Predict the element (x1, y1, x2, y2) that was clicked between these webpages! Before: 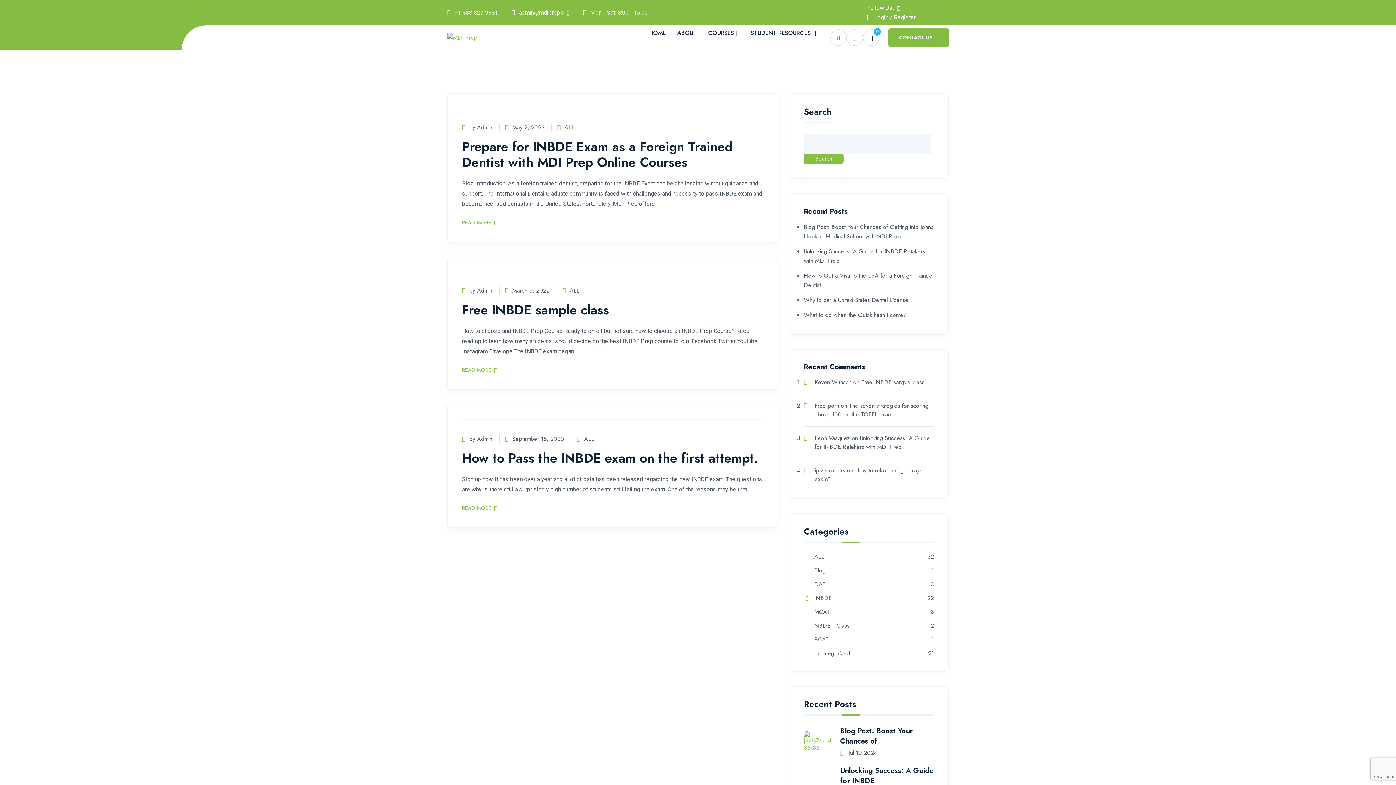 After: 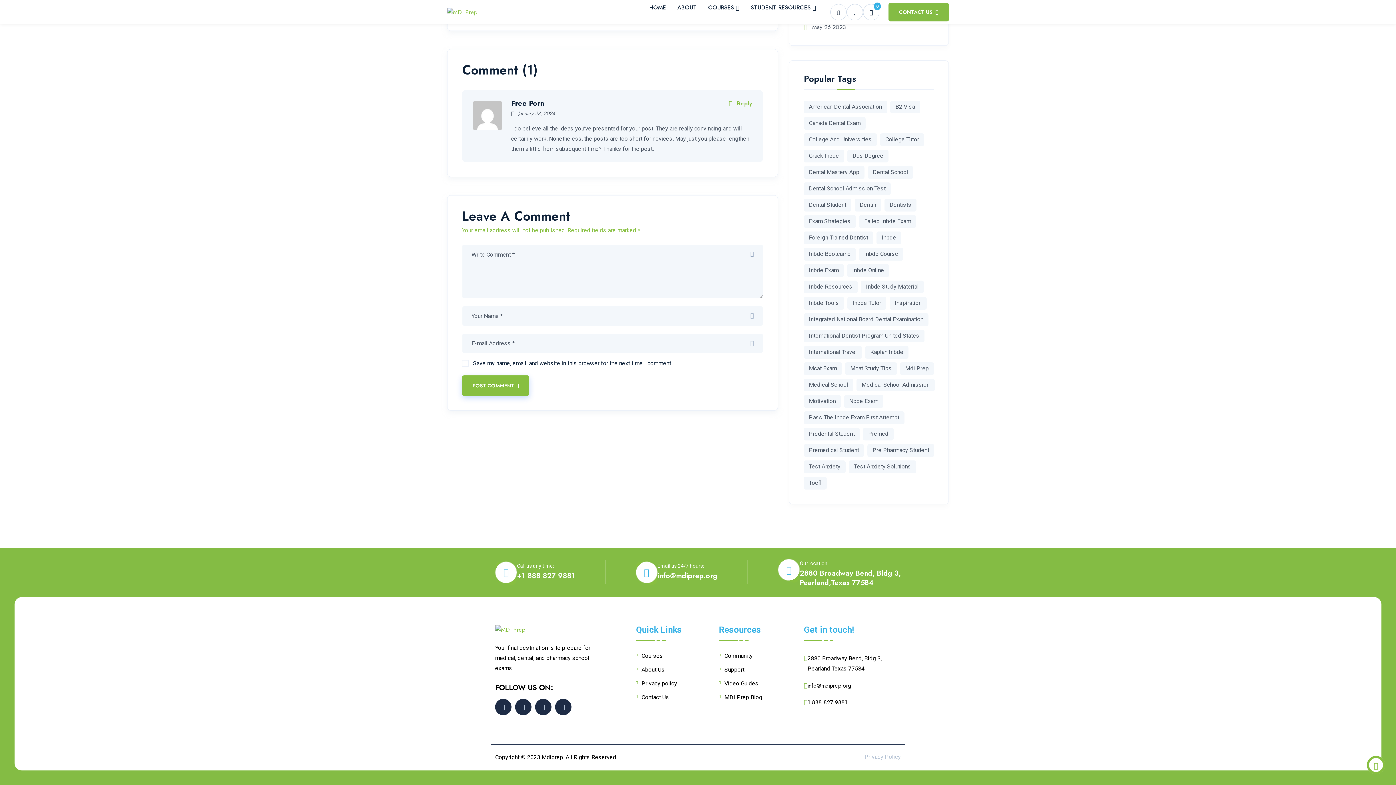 Action: label: The seven strategies for scoring above 100 on the TOEFL exam bbox: (814, 401, 928, 418)